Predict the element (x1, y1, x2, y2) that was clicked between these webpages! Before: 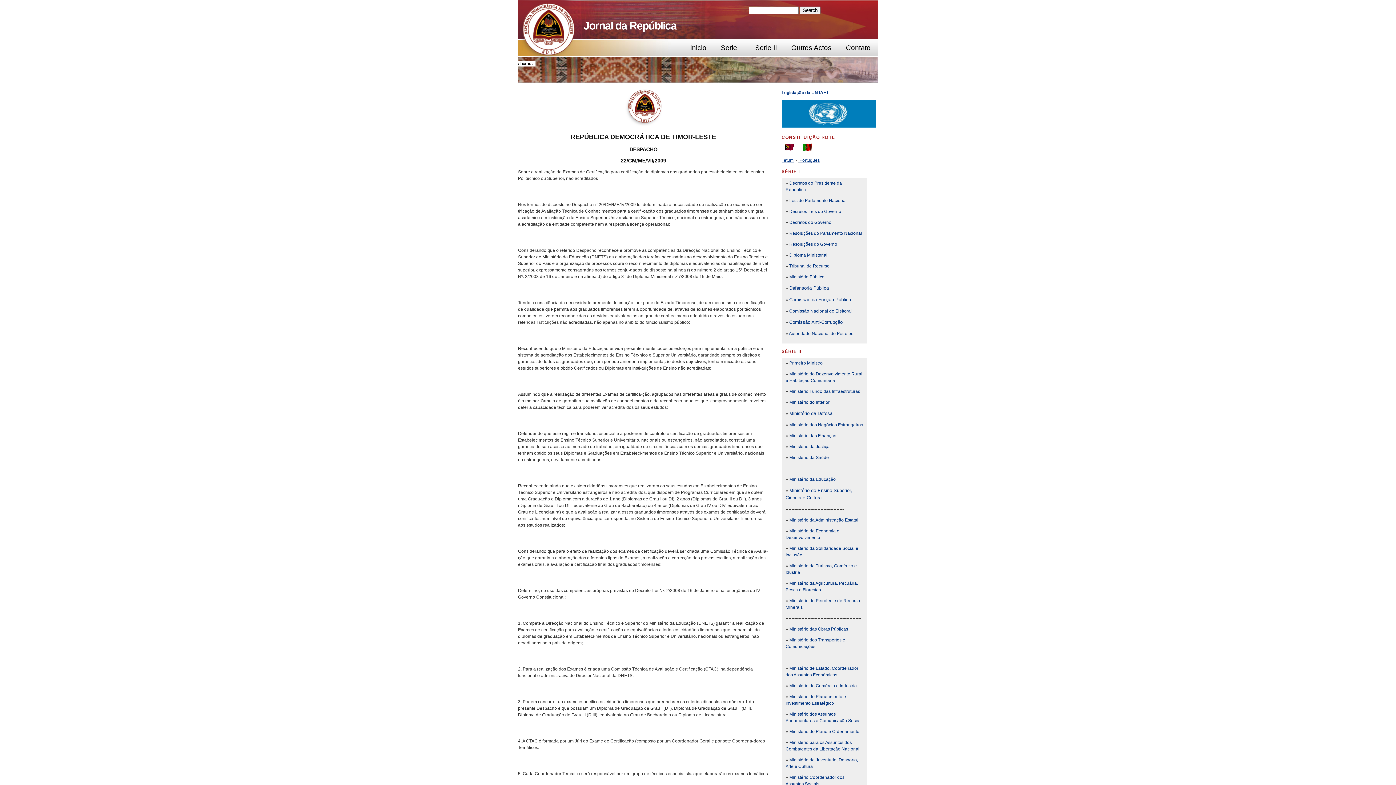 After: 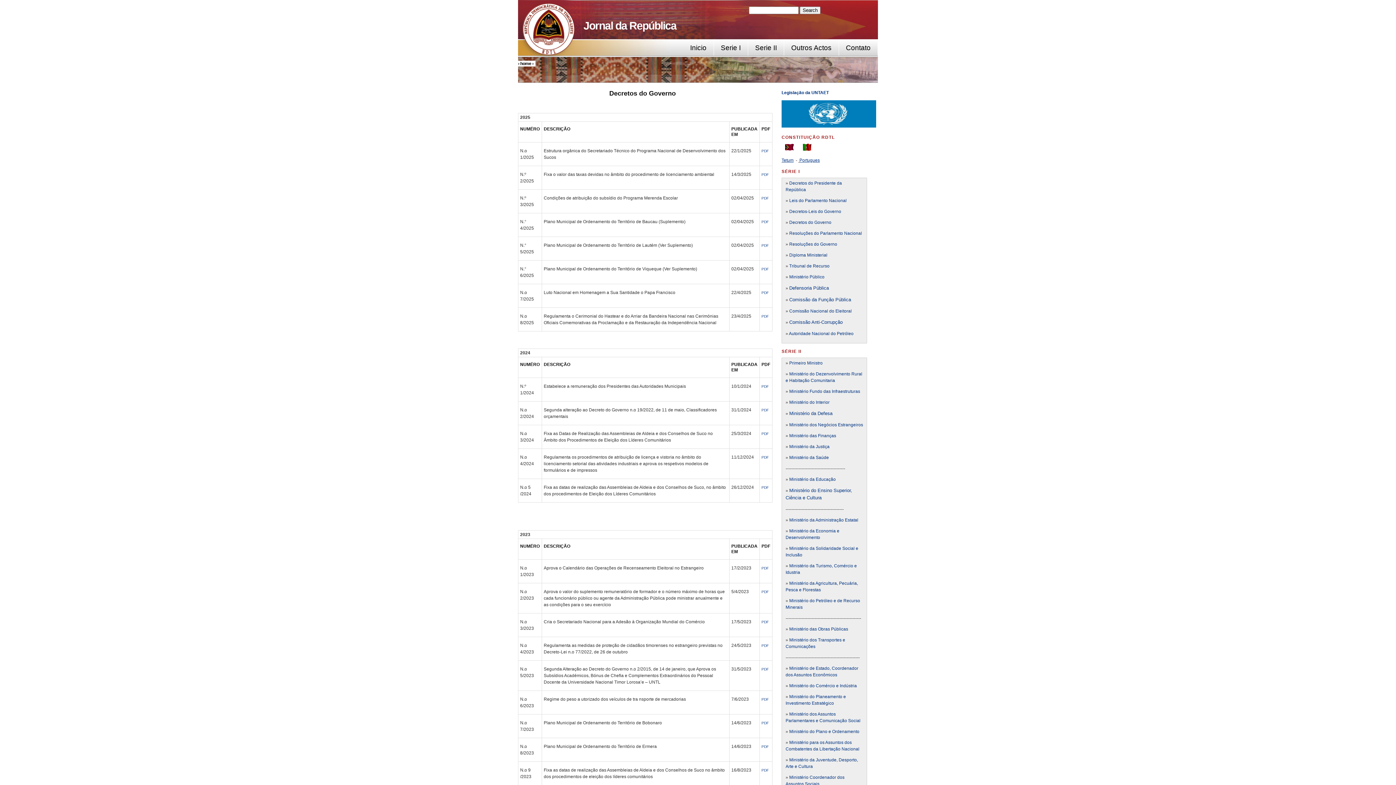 Action: bbox: (788, 219, 831, 225) label:  Decretos do Governo